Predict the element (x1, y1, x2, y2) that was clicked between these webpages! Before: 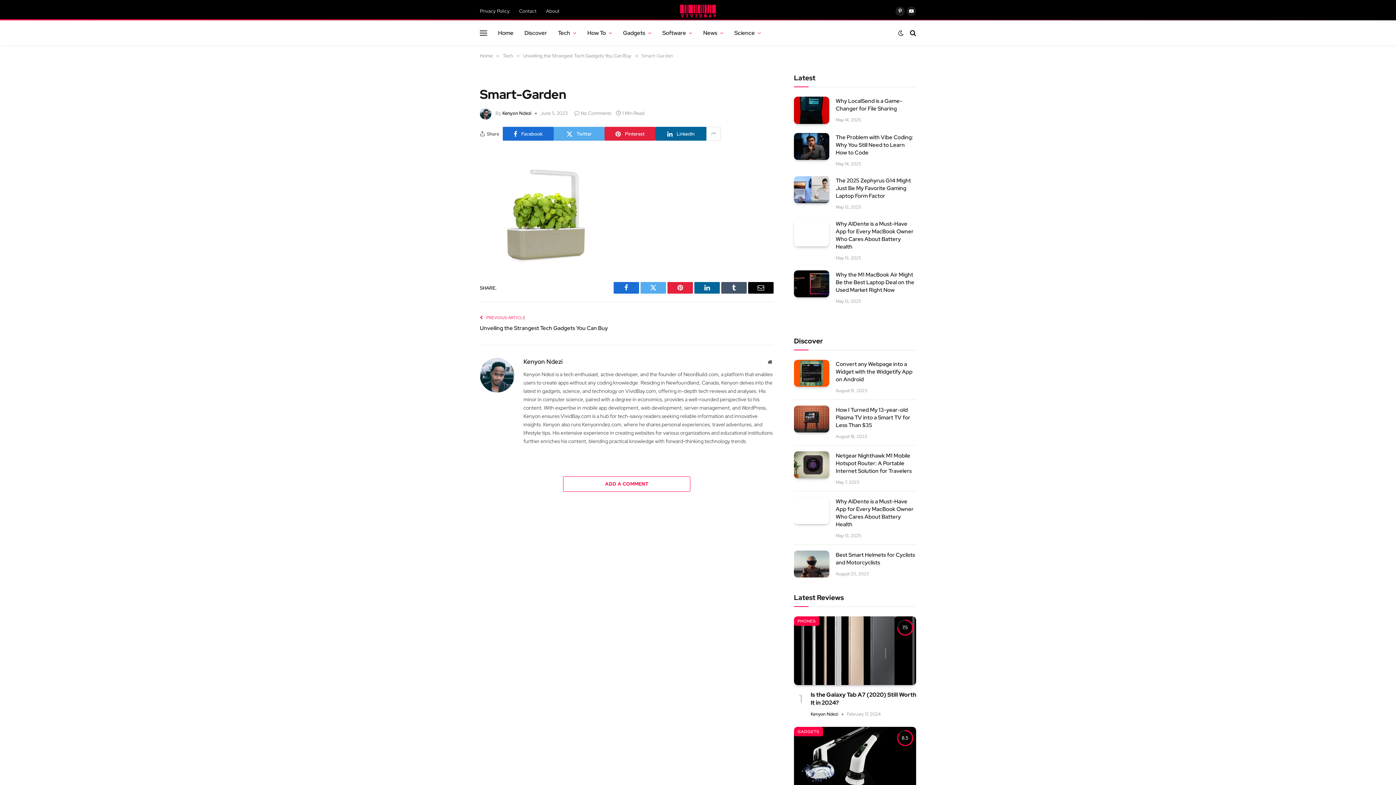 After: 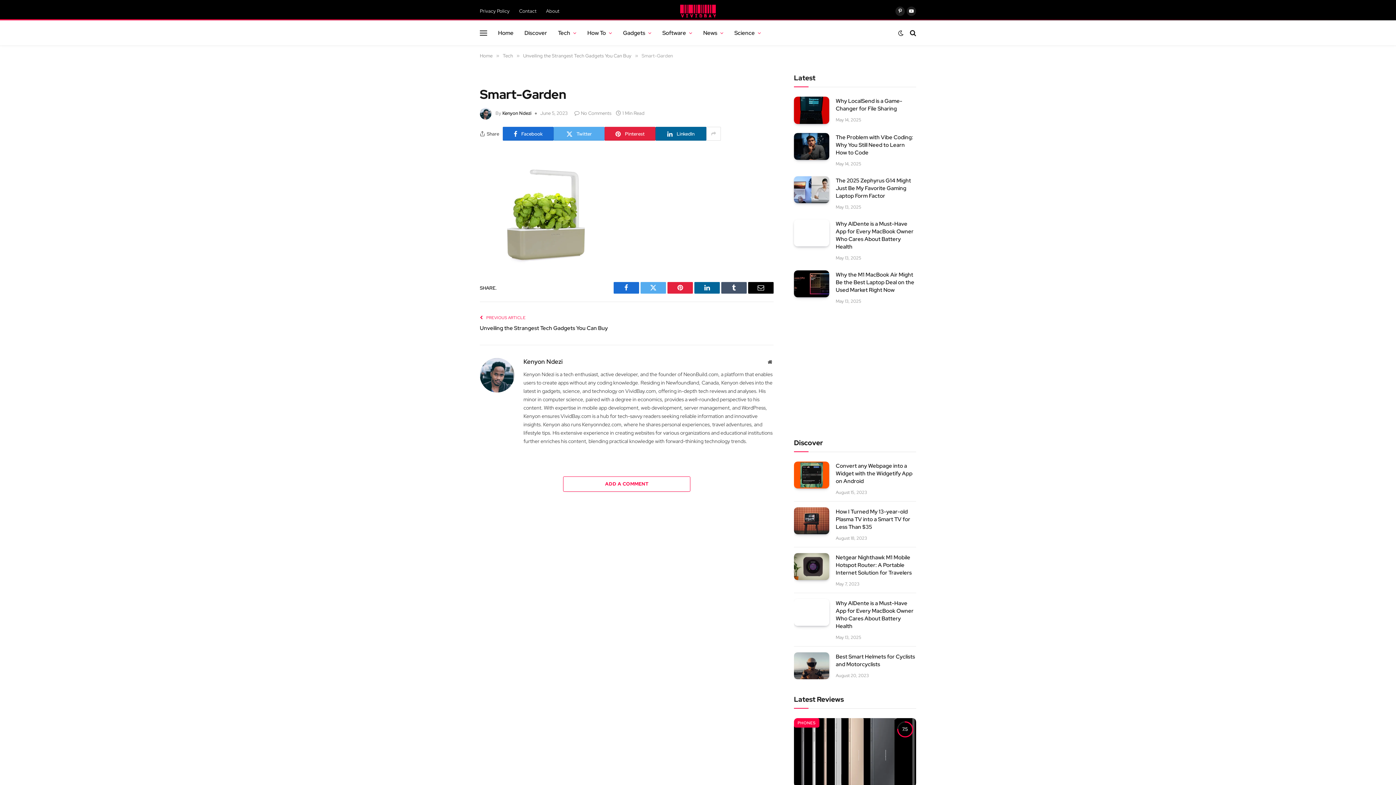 Action: bbox: (574, 110, 611, 116) label: No Comments